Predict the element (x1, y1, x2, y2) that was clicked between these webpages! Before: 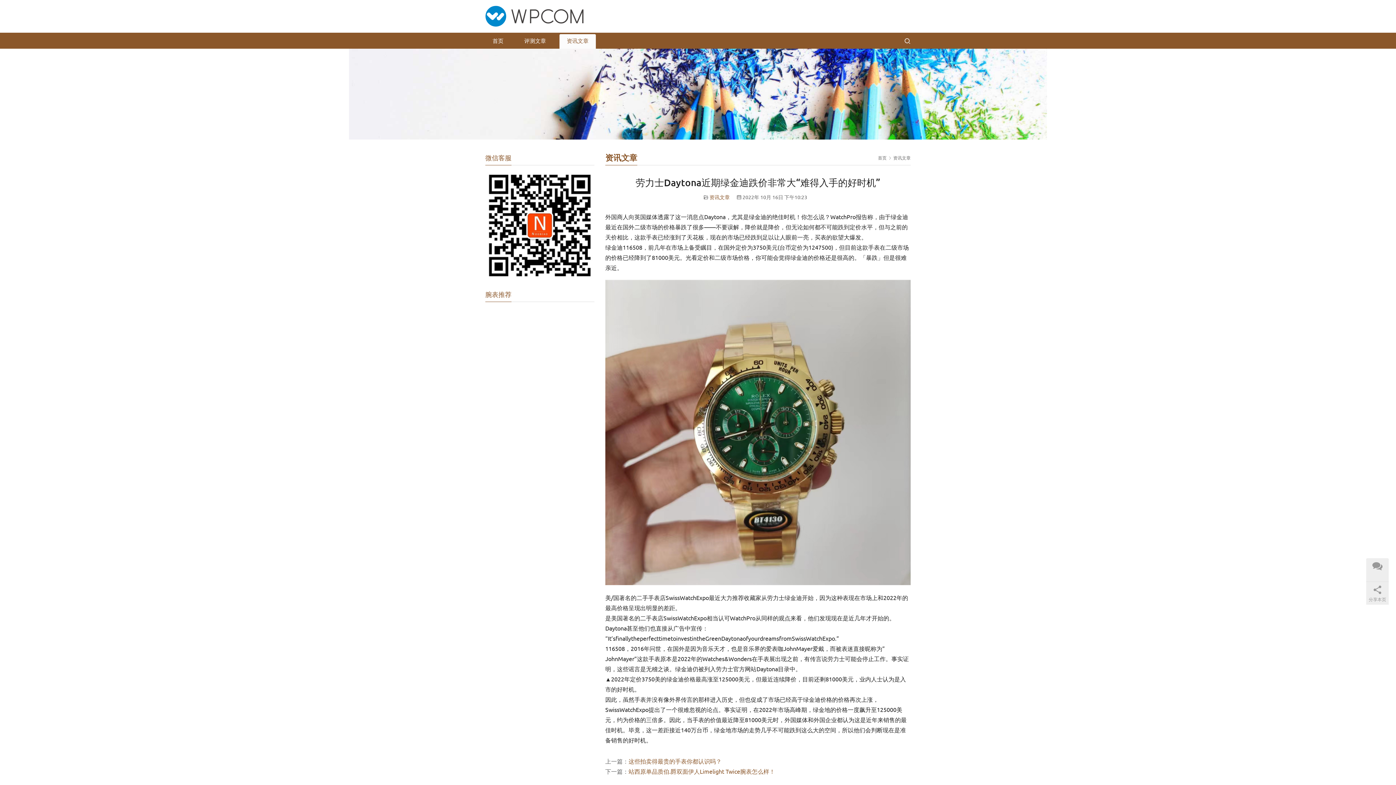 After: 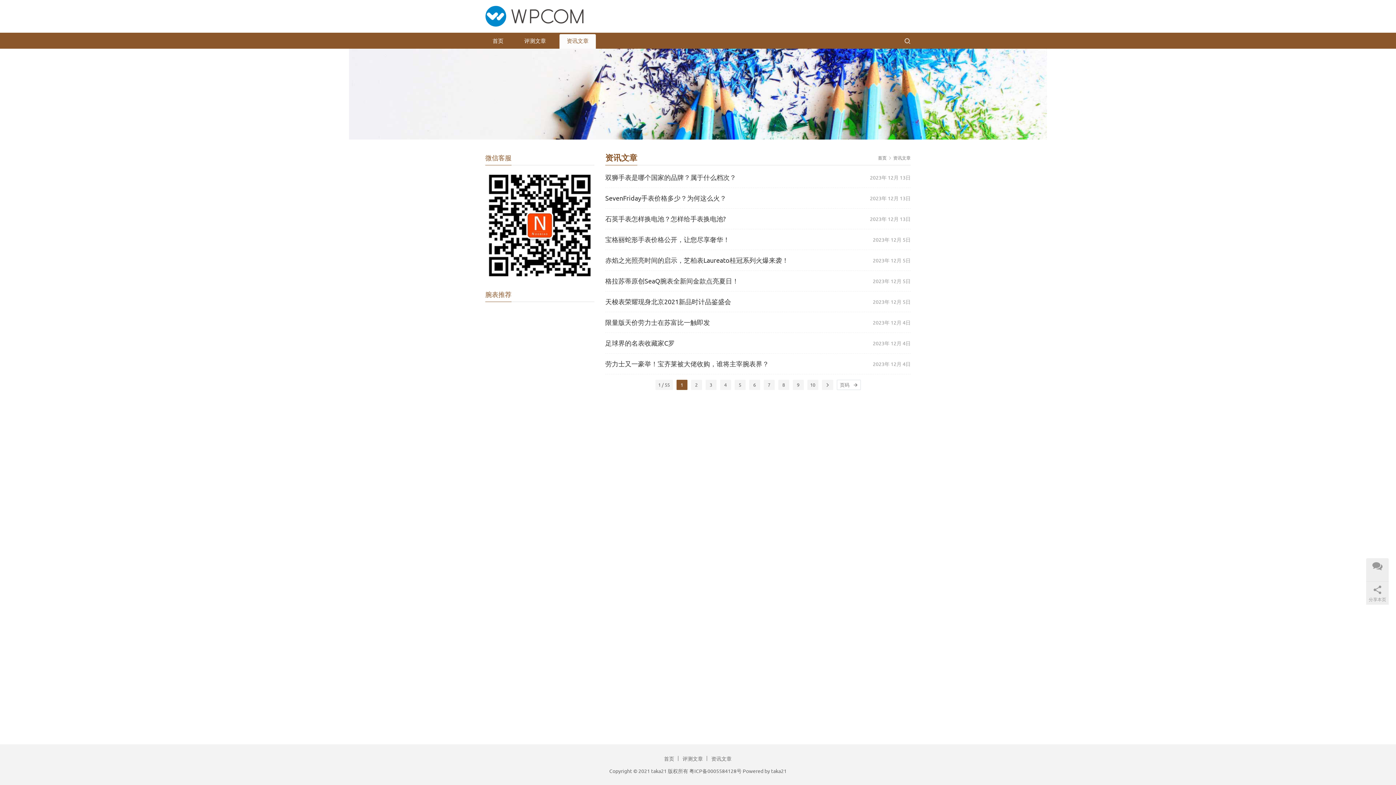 Action: bbox: (709, 193, 730, 200) label: 资讯文章